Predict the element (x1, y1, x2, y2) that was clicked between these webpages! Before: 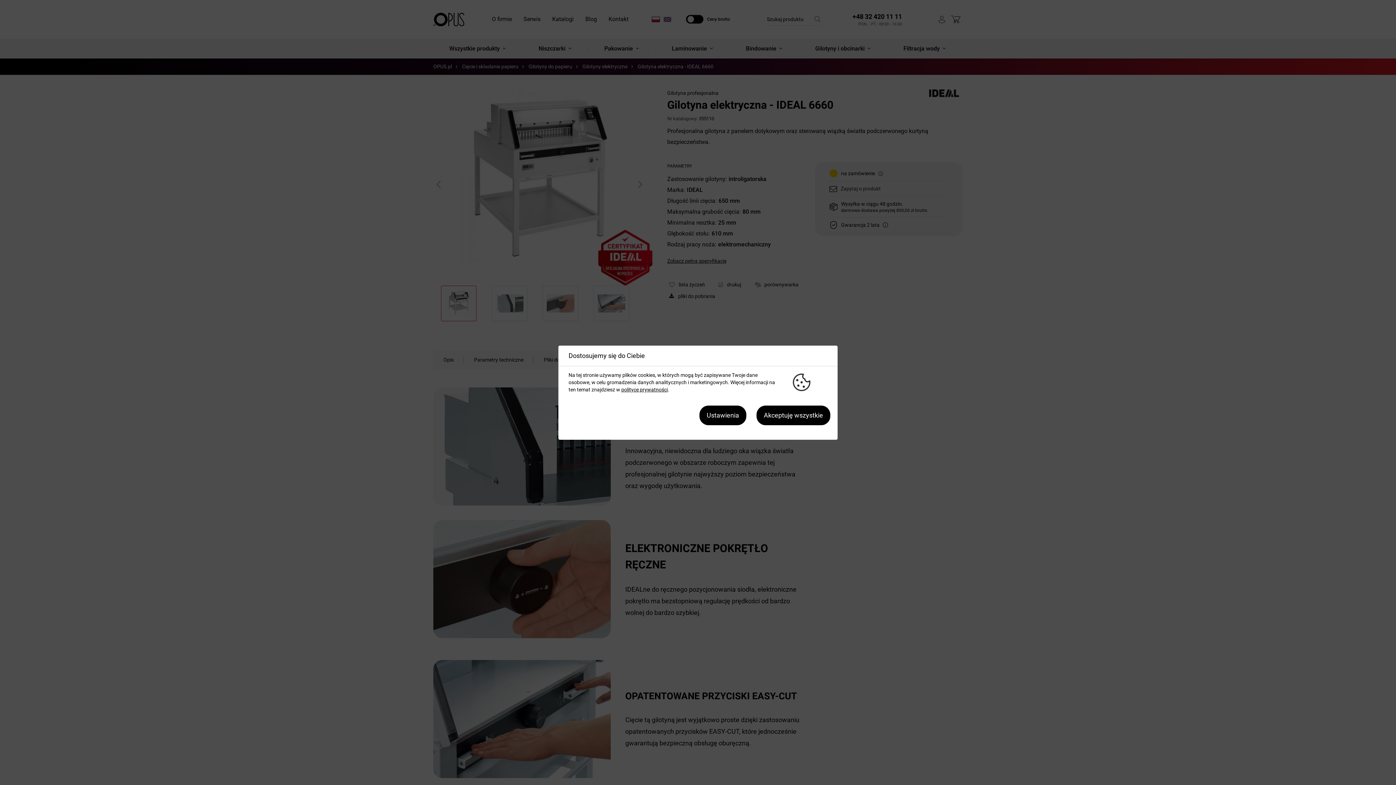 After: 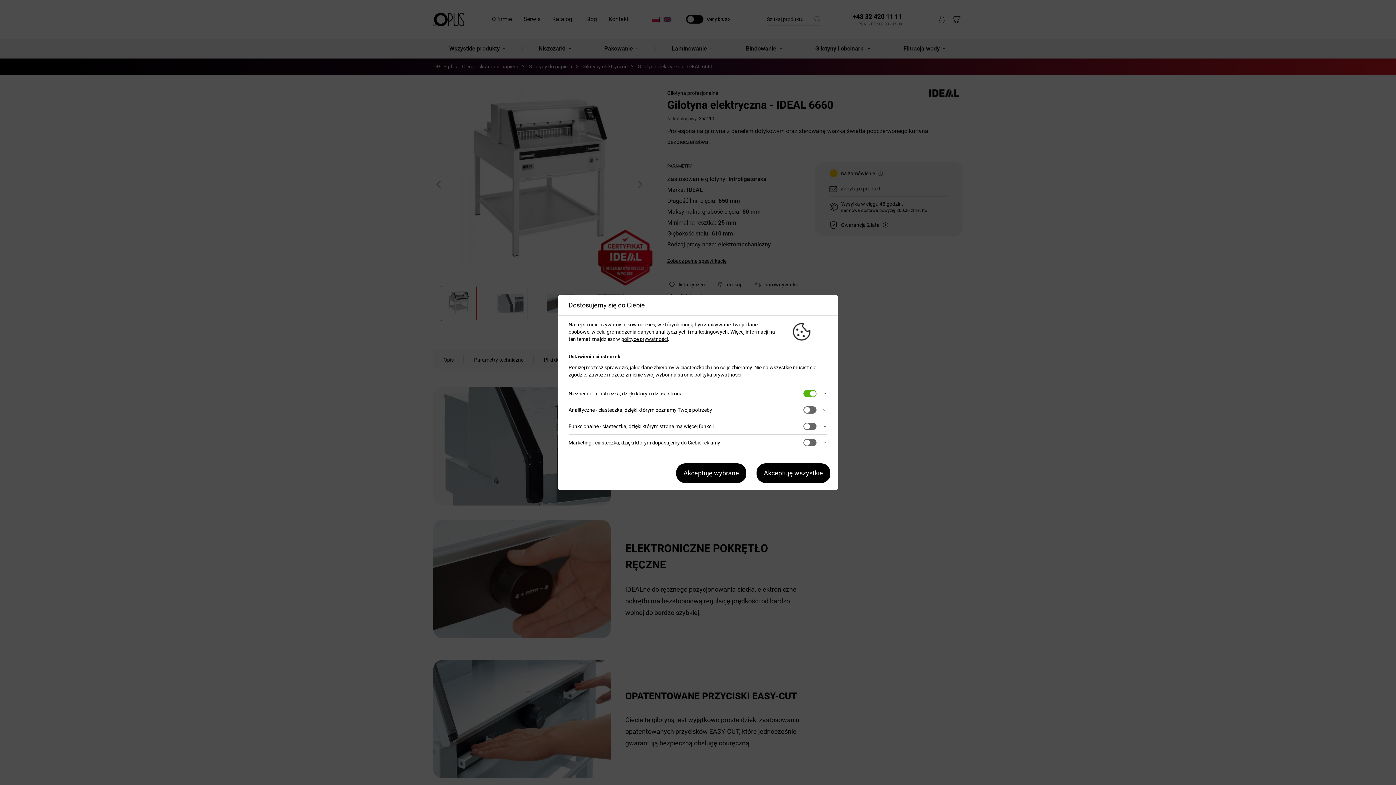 Action: label: Ustawienia bbox: (699, 405, 746, 425)